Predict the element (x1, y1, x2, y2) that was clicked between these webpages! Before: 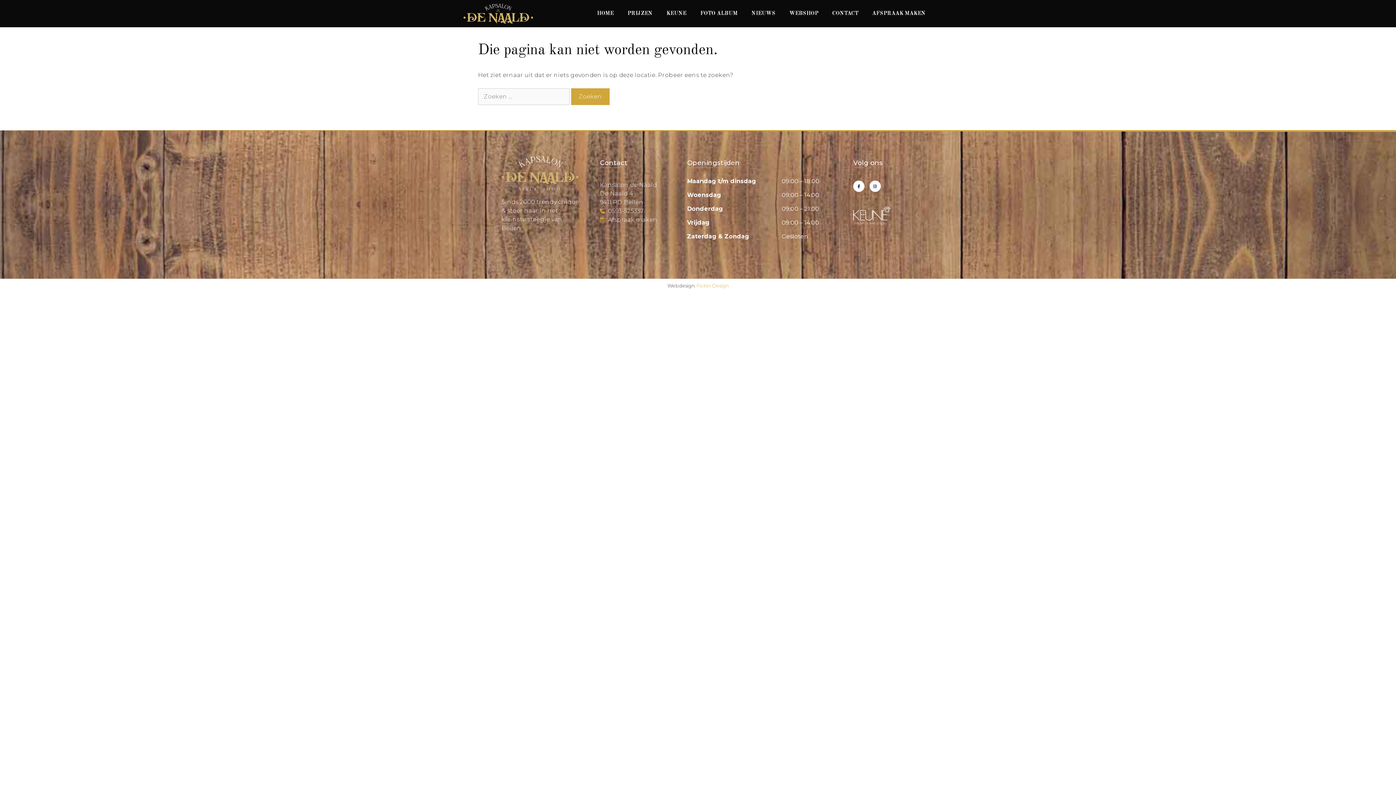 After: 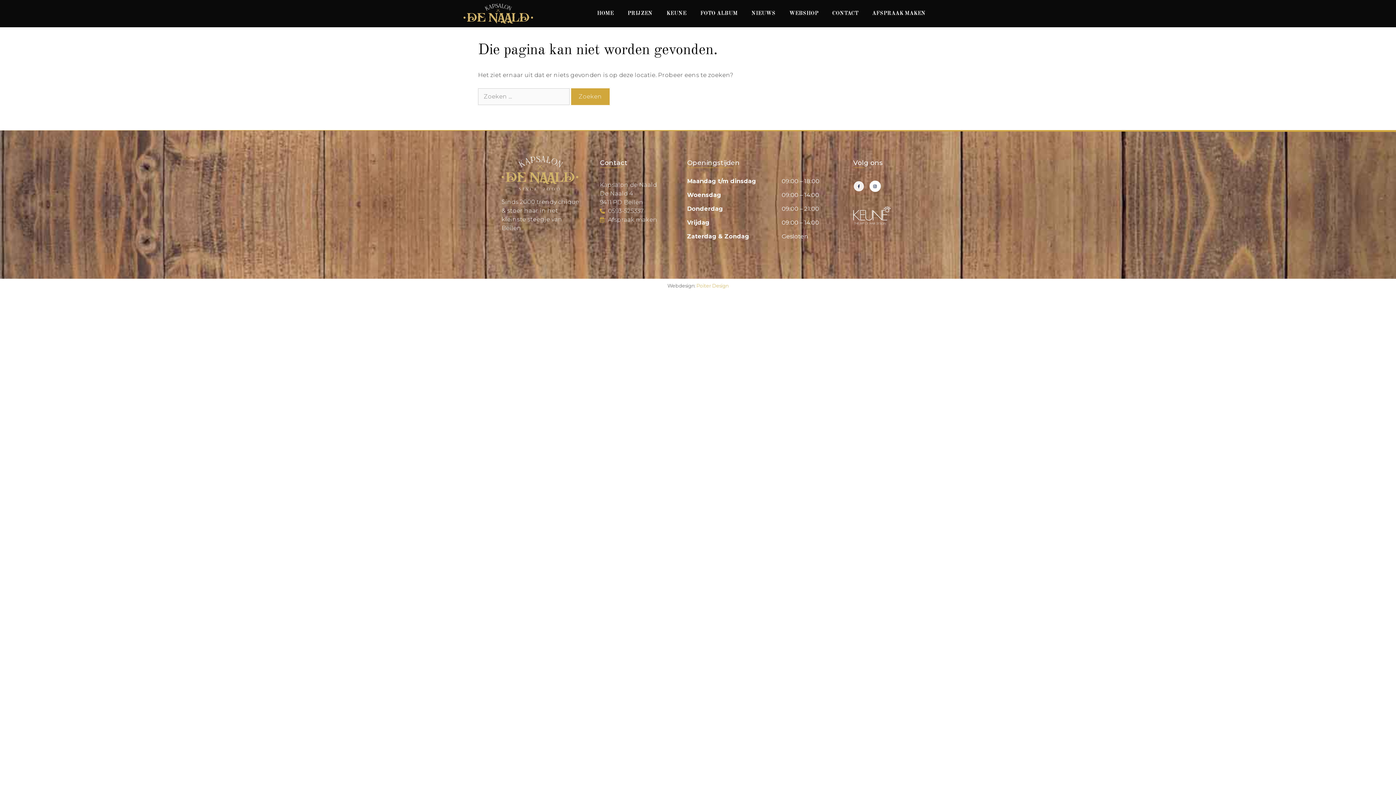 Action: bbox: (853, 180, 864, 191) label: Facebook-f